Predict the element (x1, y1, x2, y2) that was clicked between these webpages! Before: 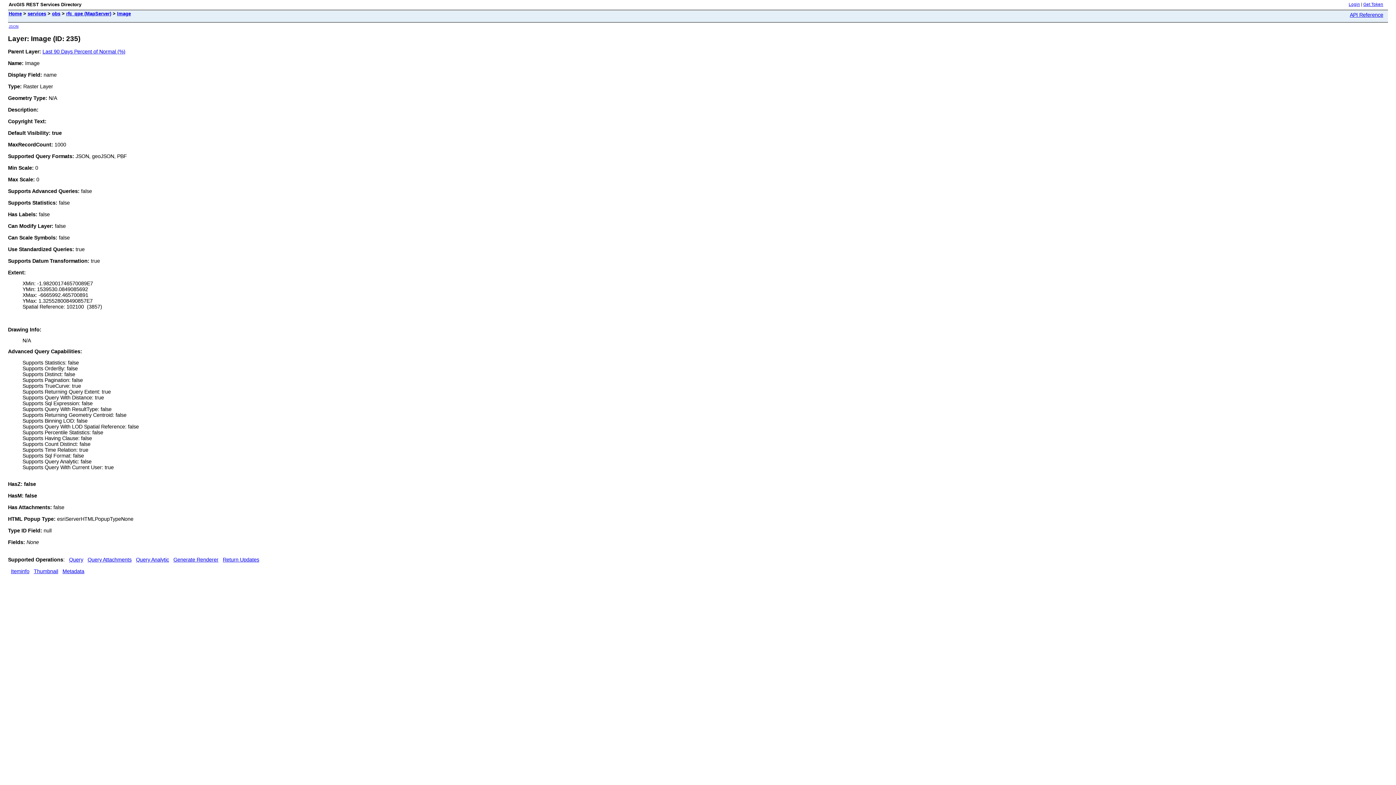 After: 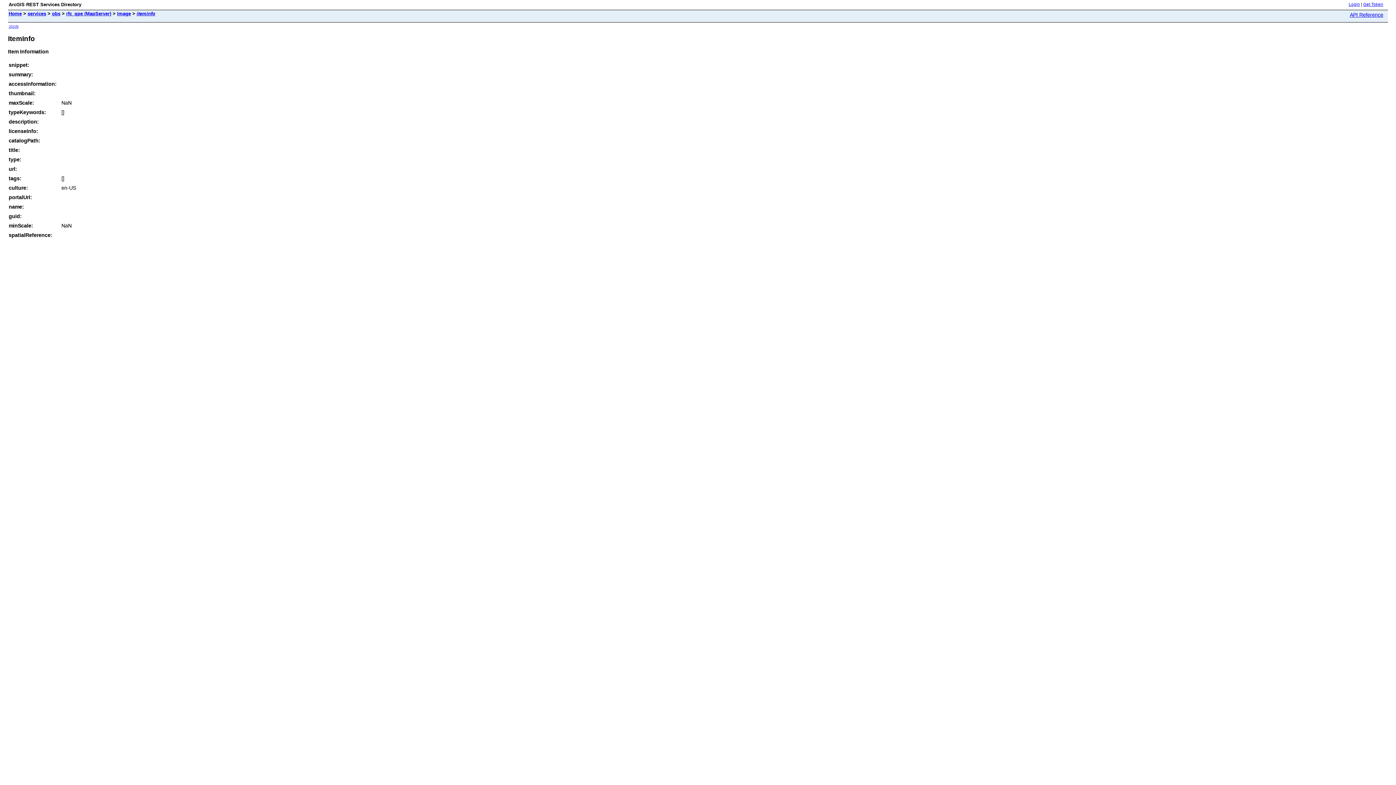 Action: bbox: (10, 568, 29, 574) label: Iteminfo